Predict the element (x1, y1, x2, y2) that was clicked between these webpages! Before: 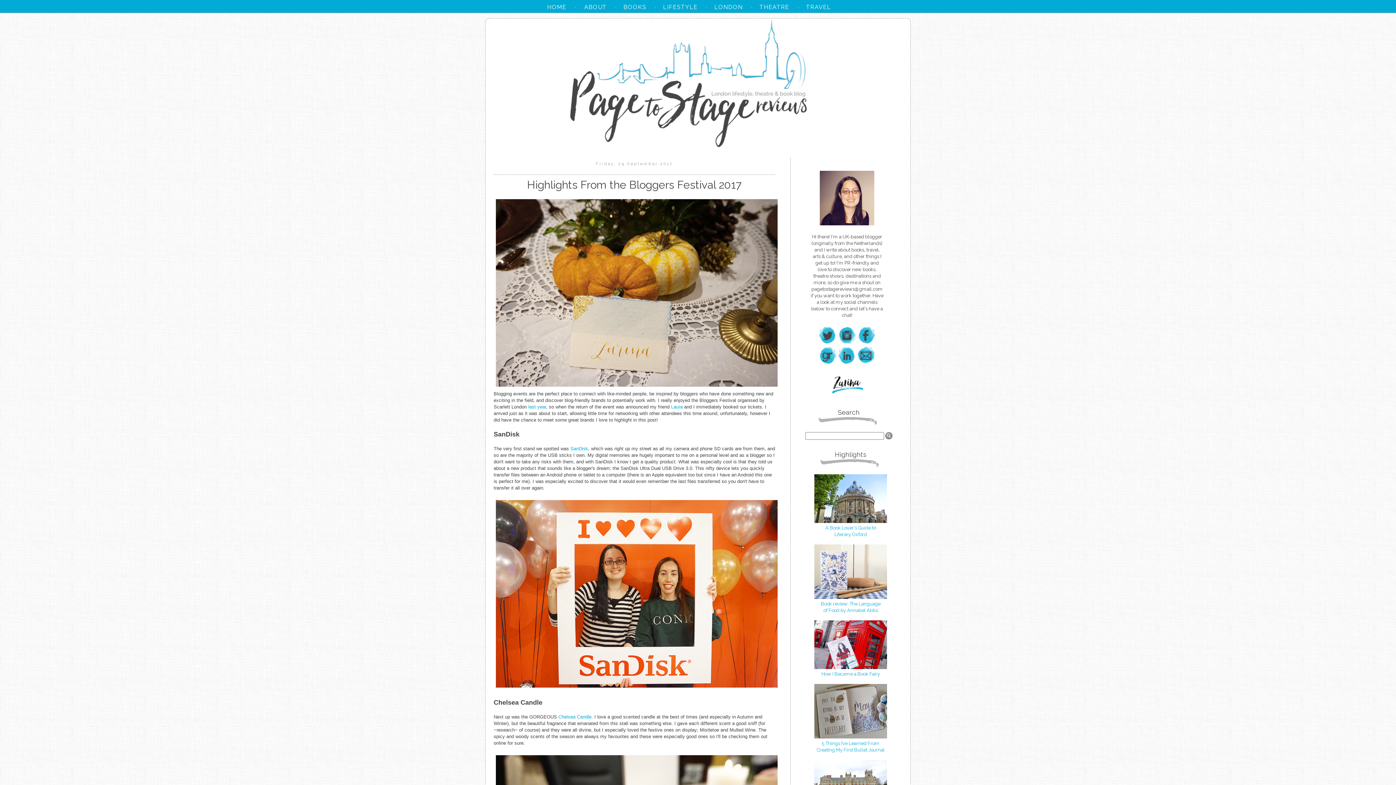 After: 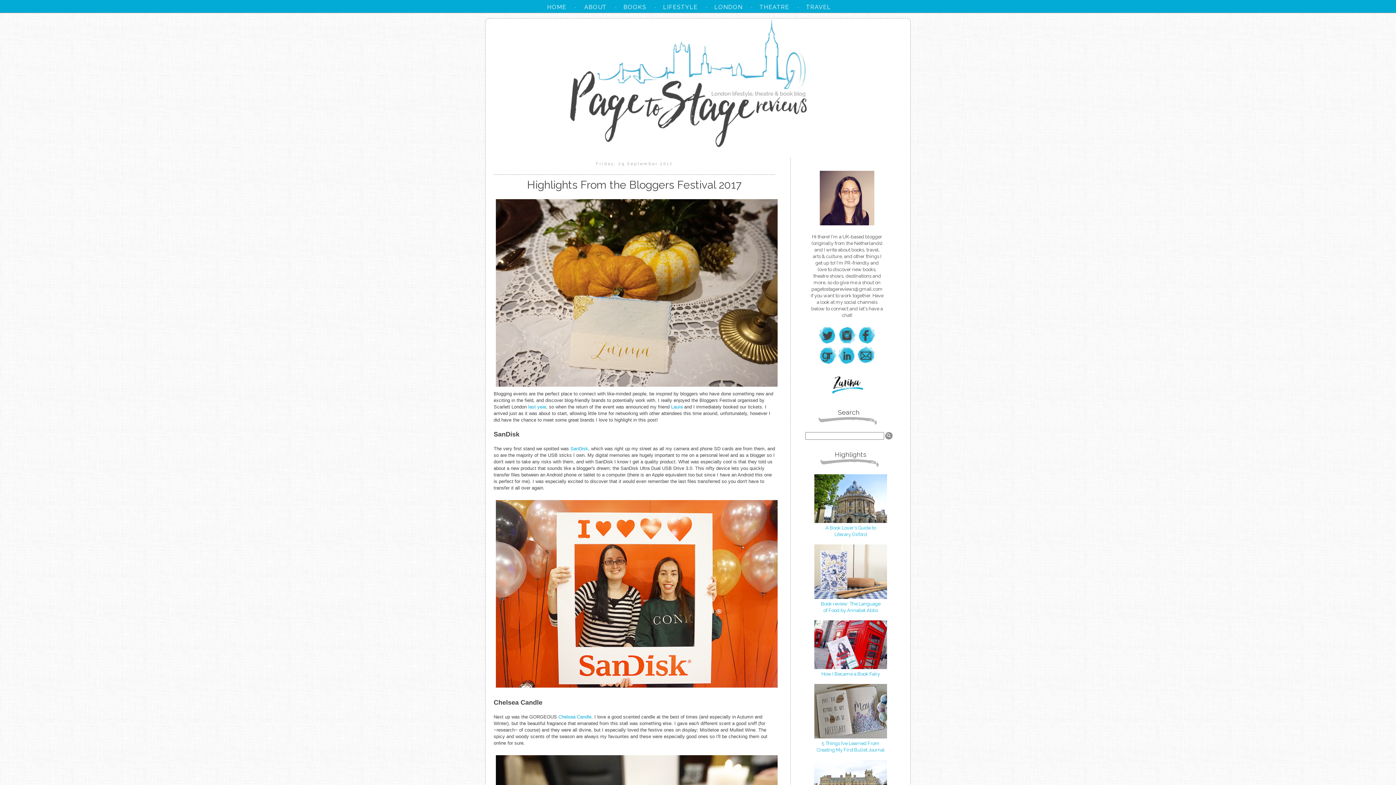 Action: label: 
A Book Lover's Guide to
Literary Oxford bbox: (814, 518, 887, 537)